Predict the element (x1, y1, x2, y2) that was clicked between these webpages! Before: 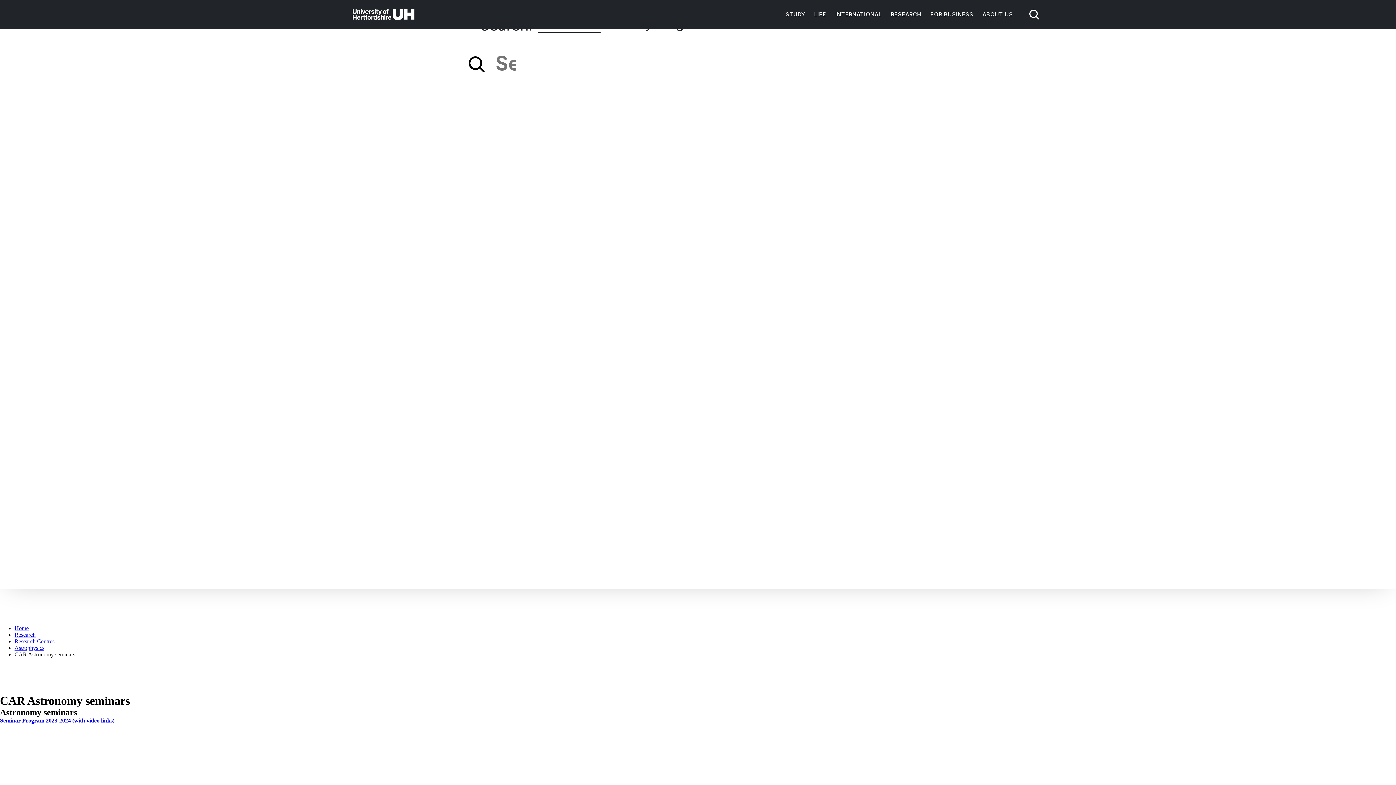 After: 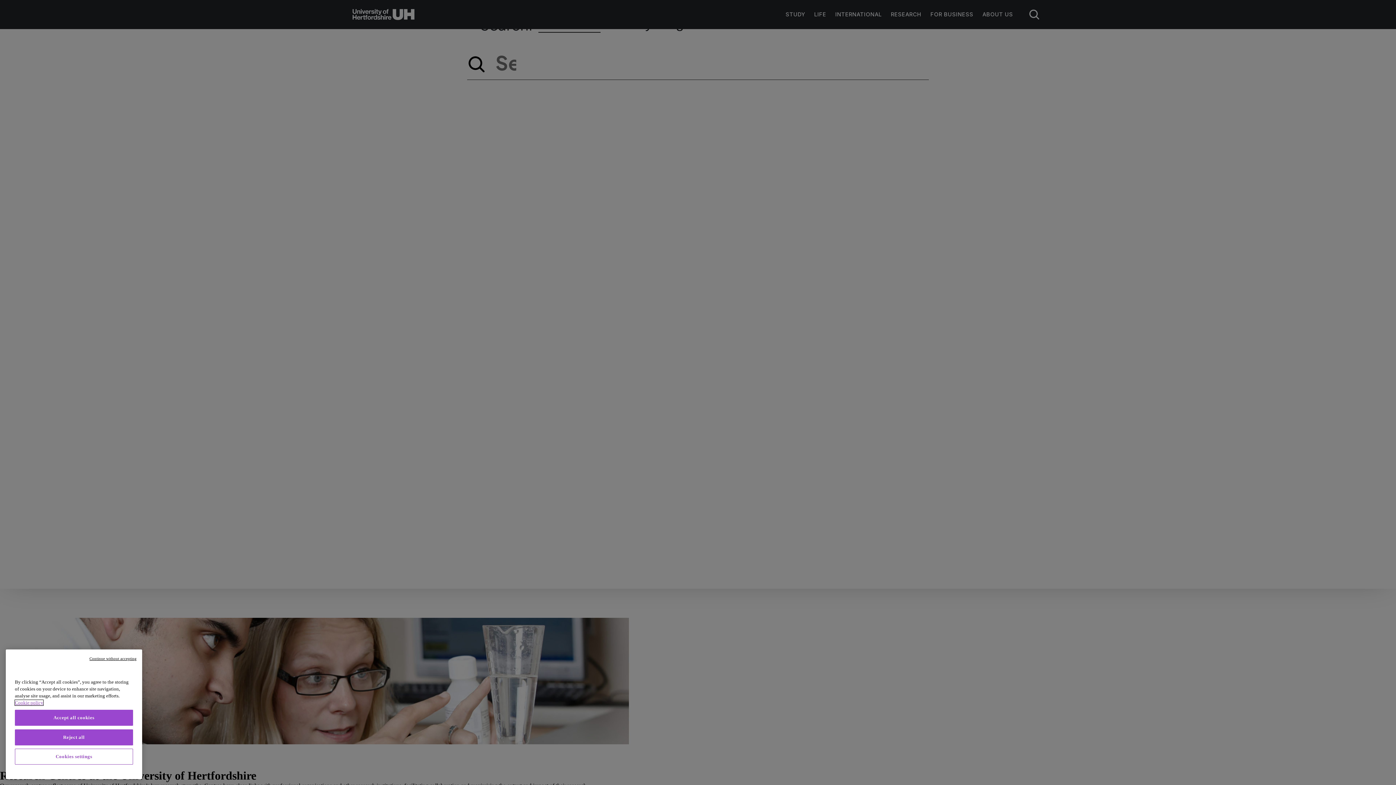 Action: label: Research Centres bbox: (14, 638, 54, 644)